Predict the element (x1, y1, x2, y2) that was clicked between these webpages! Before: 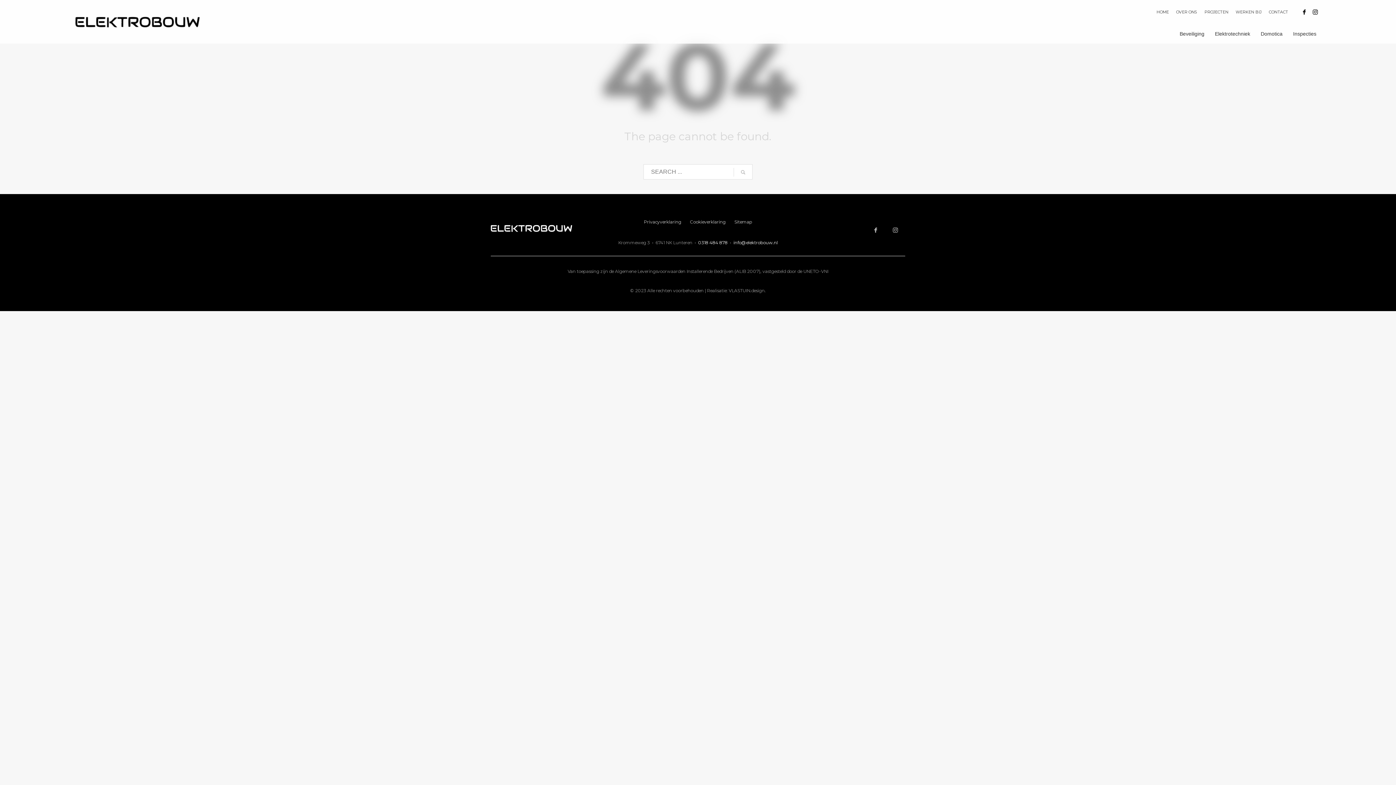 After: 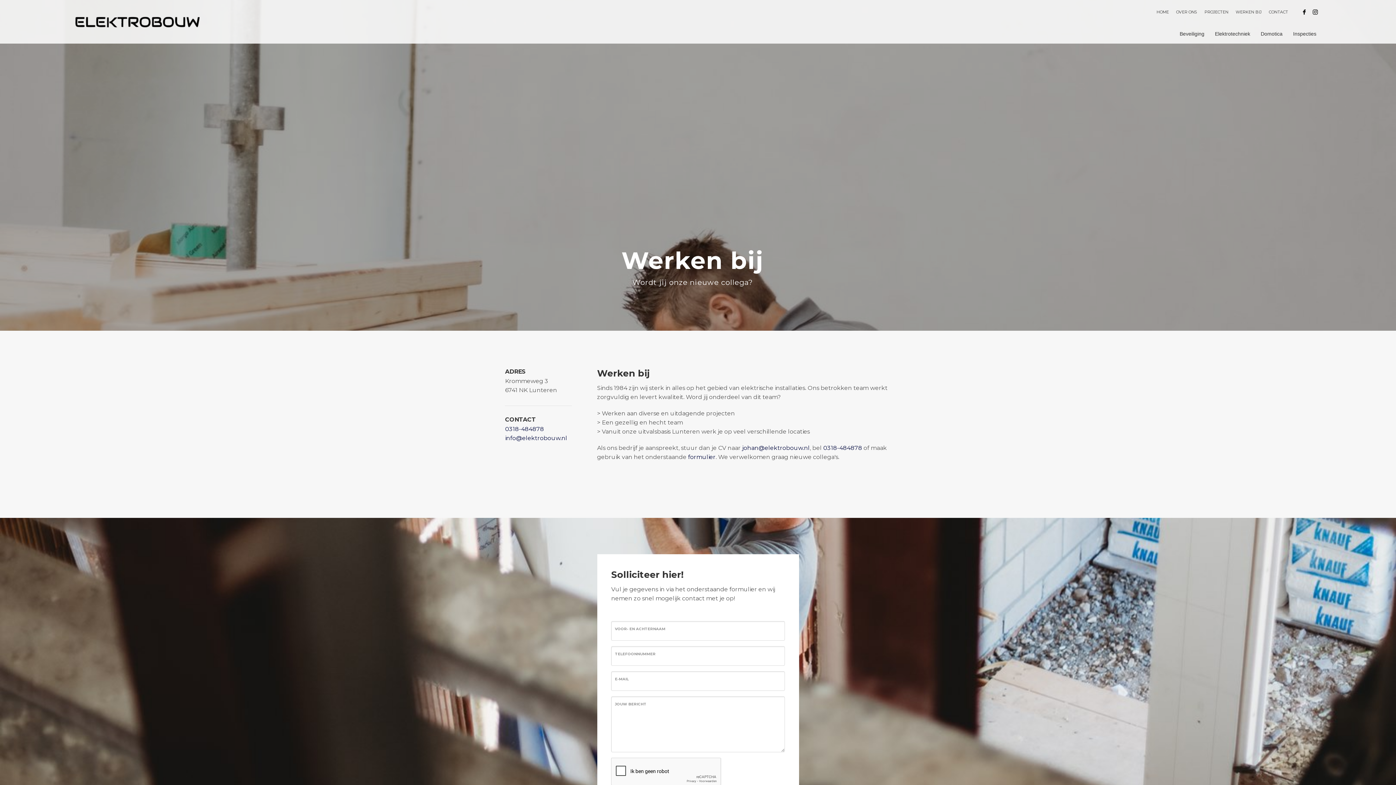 Action: label: WERKEN BIJ bbox: (1236, 7, 1261, 16)